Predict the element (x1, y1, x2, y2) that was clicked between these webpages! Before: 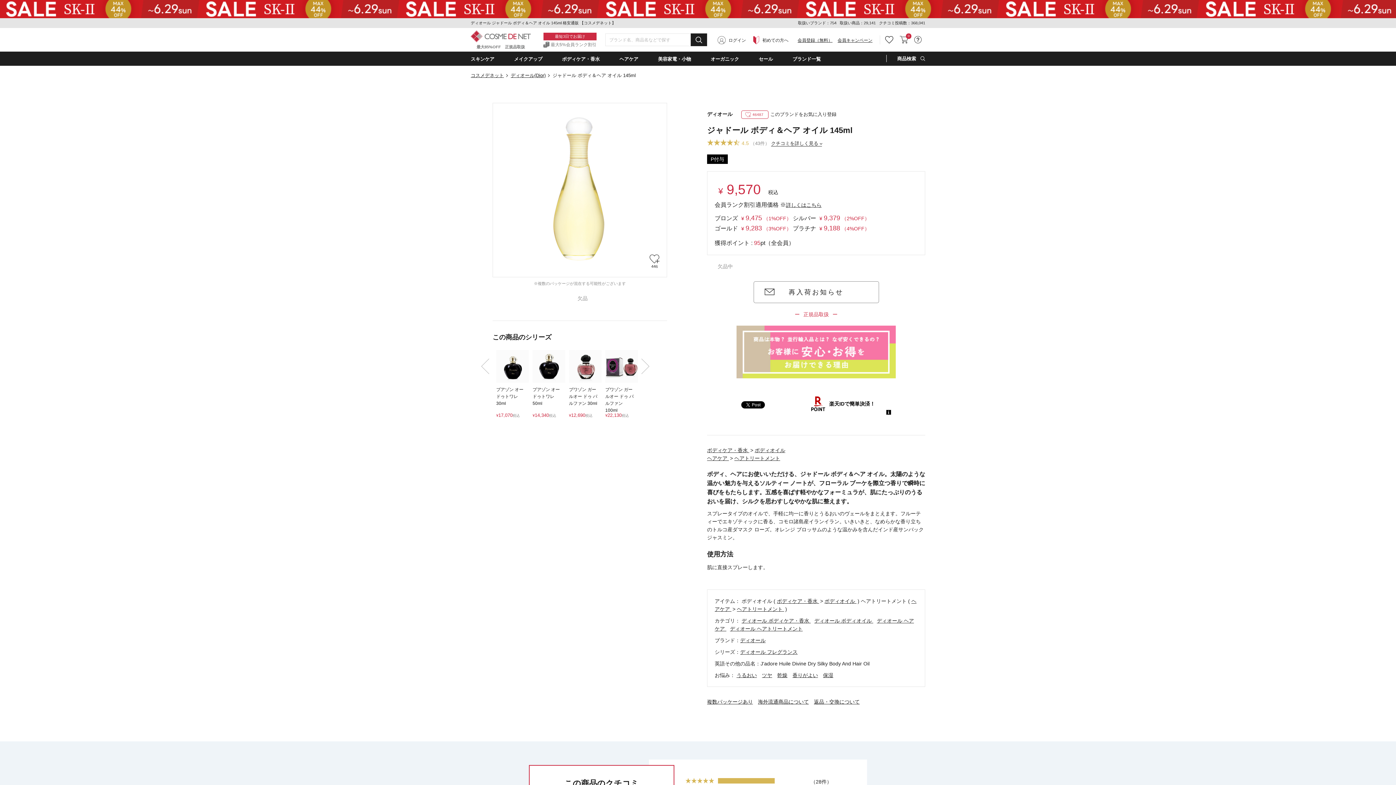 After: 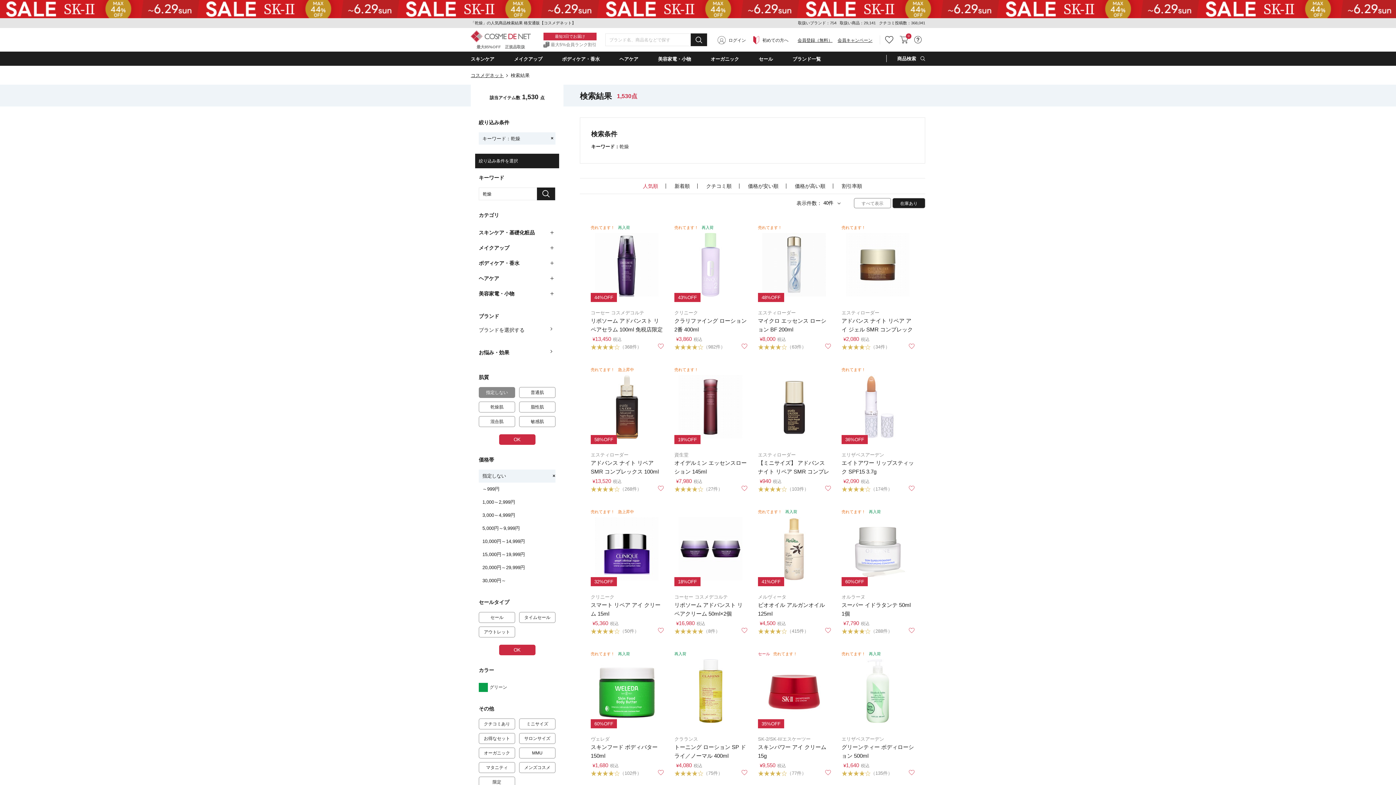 Action: label: 乾燥 bbox: (777, 672, 787, 678)